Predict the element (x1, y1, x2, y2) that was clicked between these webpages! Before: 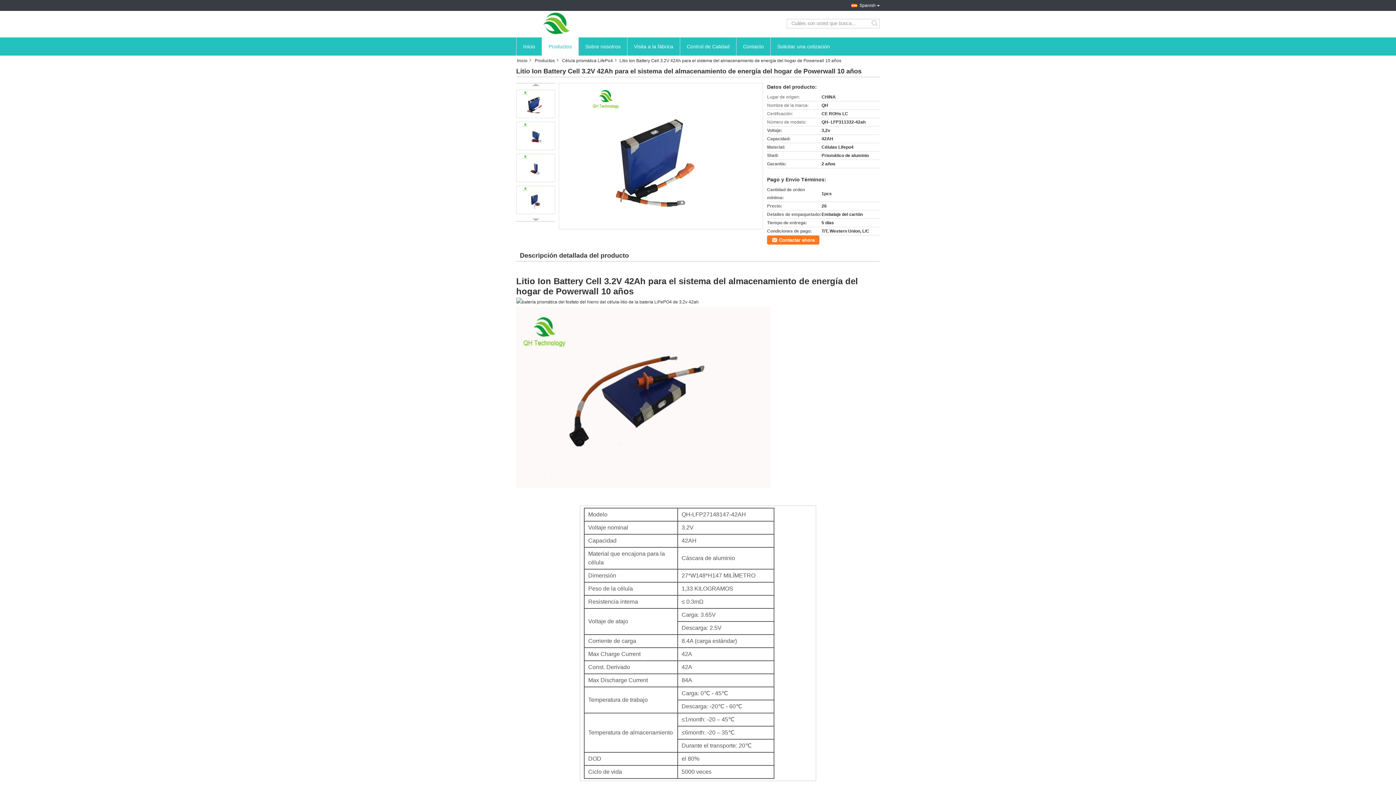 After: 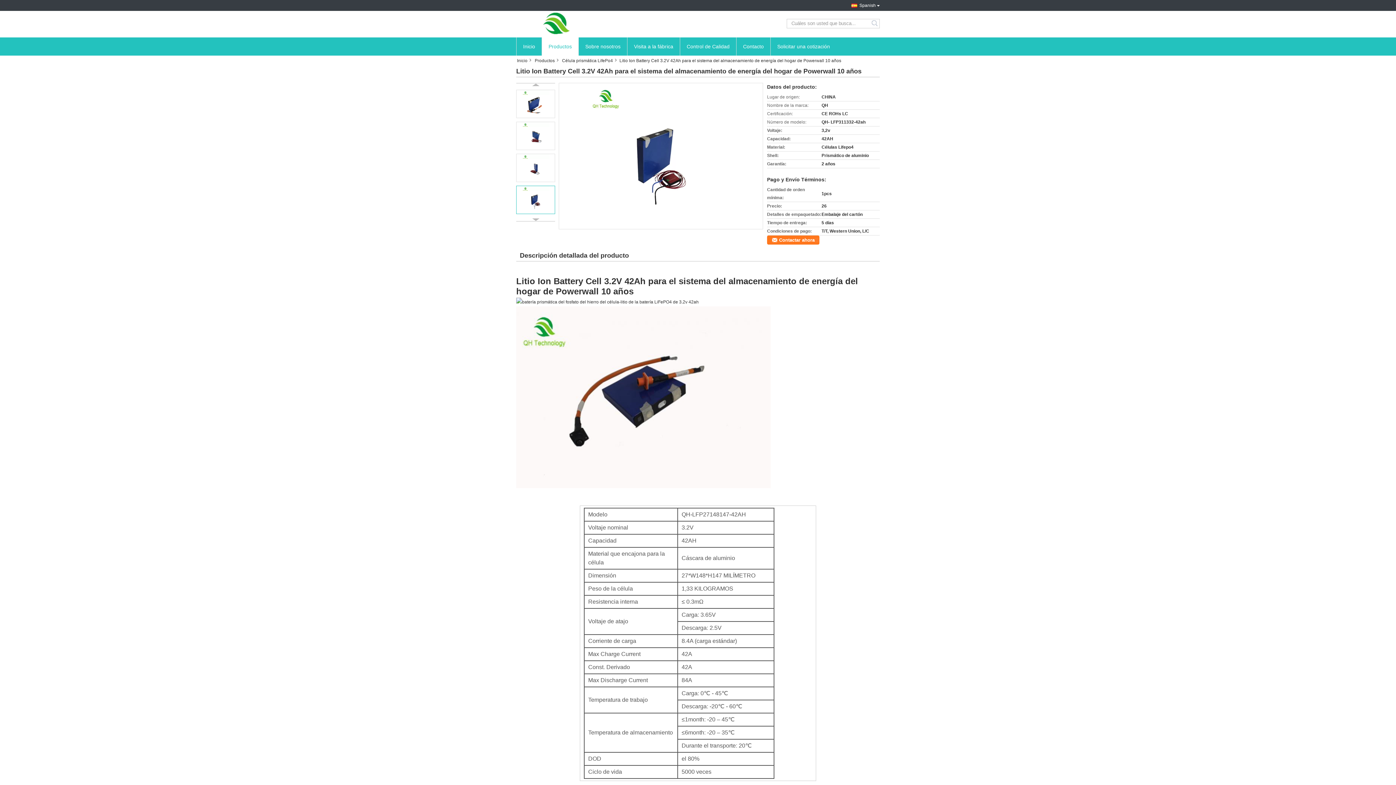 Action: bbox: (516, 185, 555, 214)